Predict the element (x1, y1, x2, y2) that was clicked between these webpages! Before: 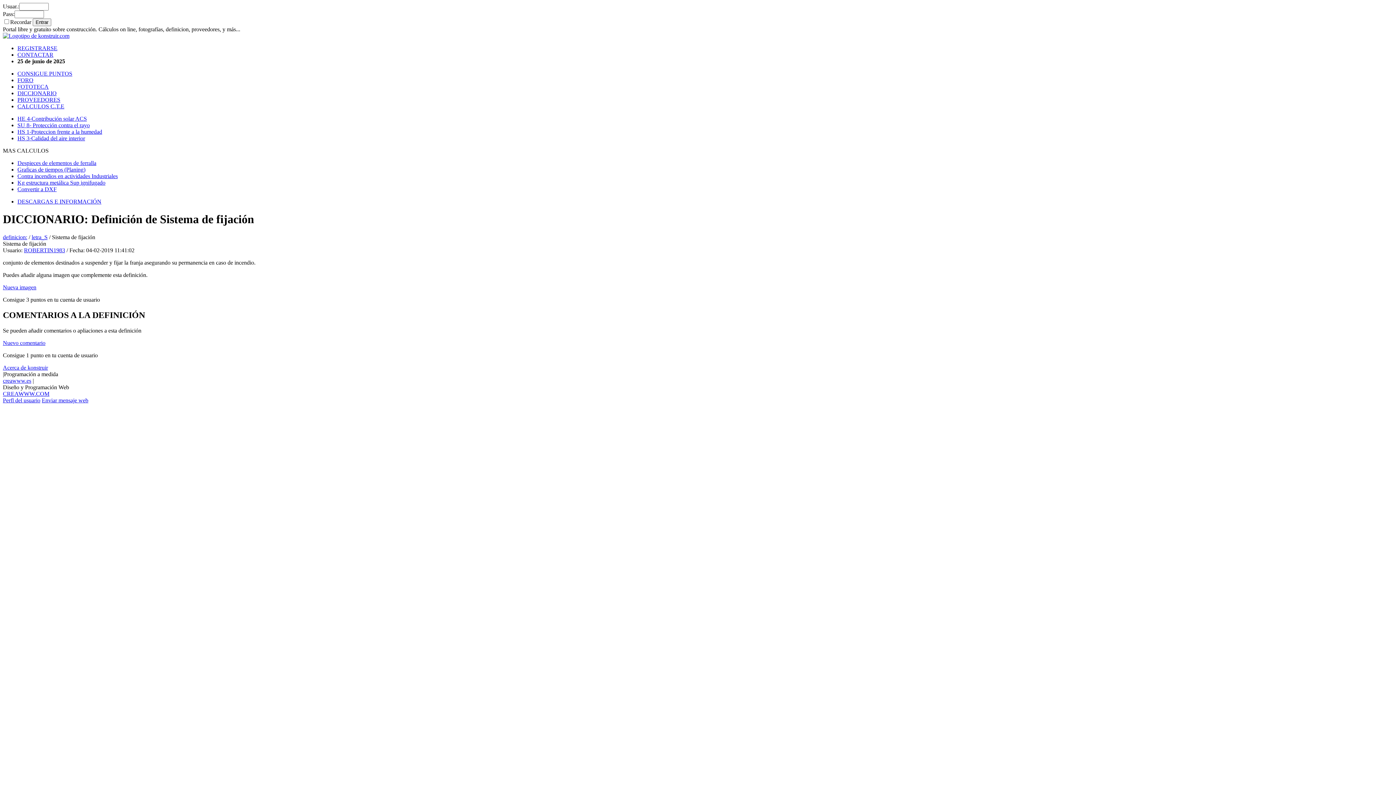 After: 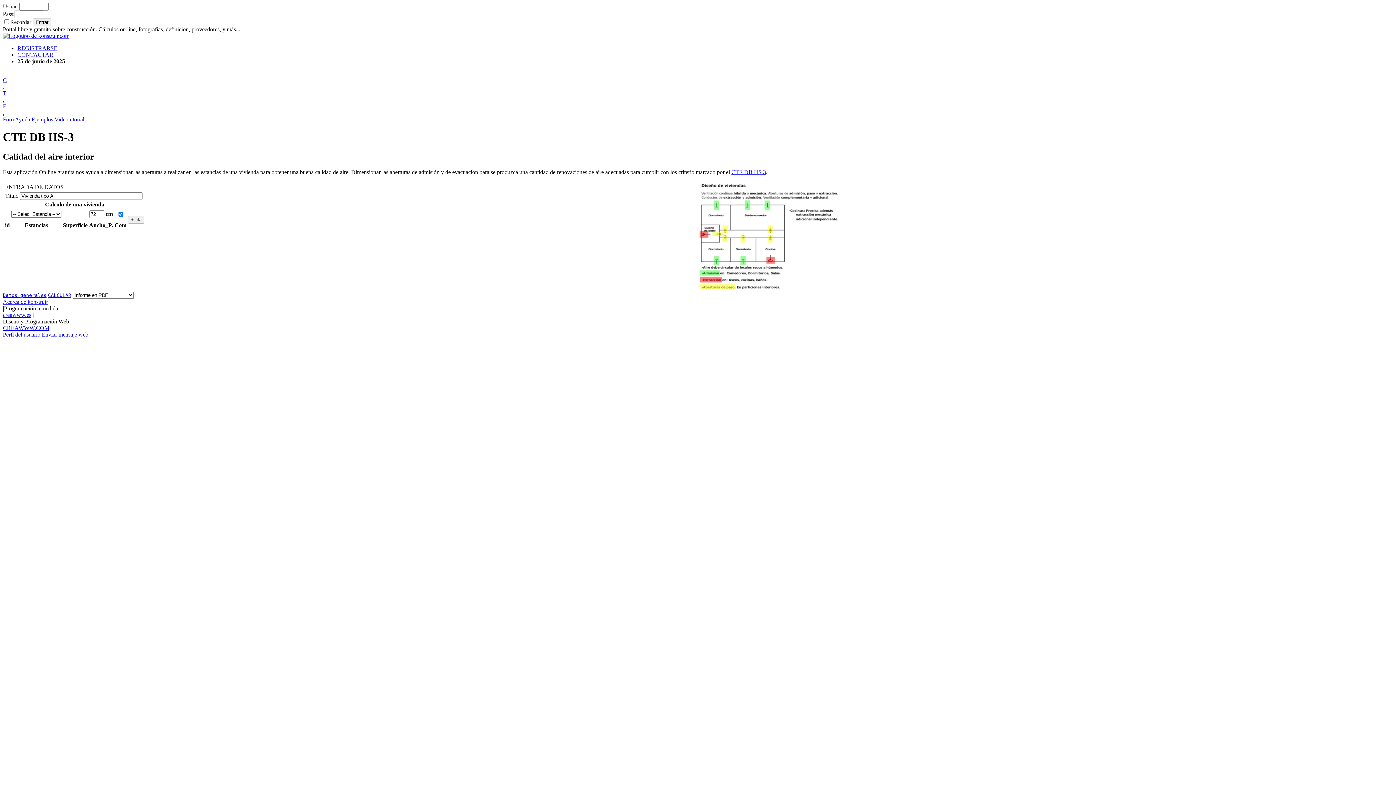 Action: label: HS 3-Calidad del aire interior bbox: (17, 135, 85, 141)